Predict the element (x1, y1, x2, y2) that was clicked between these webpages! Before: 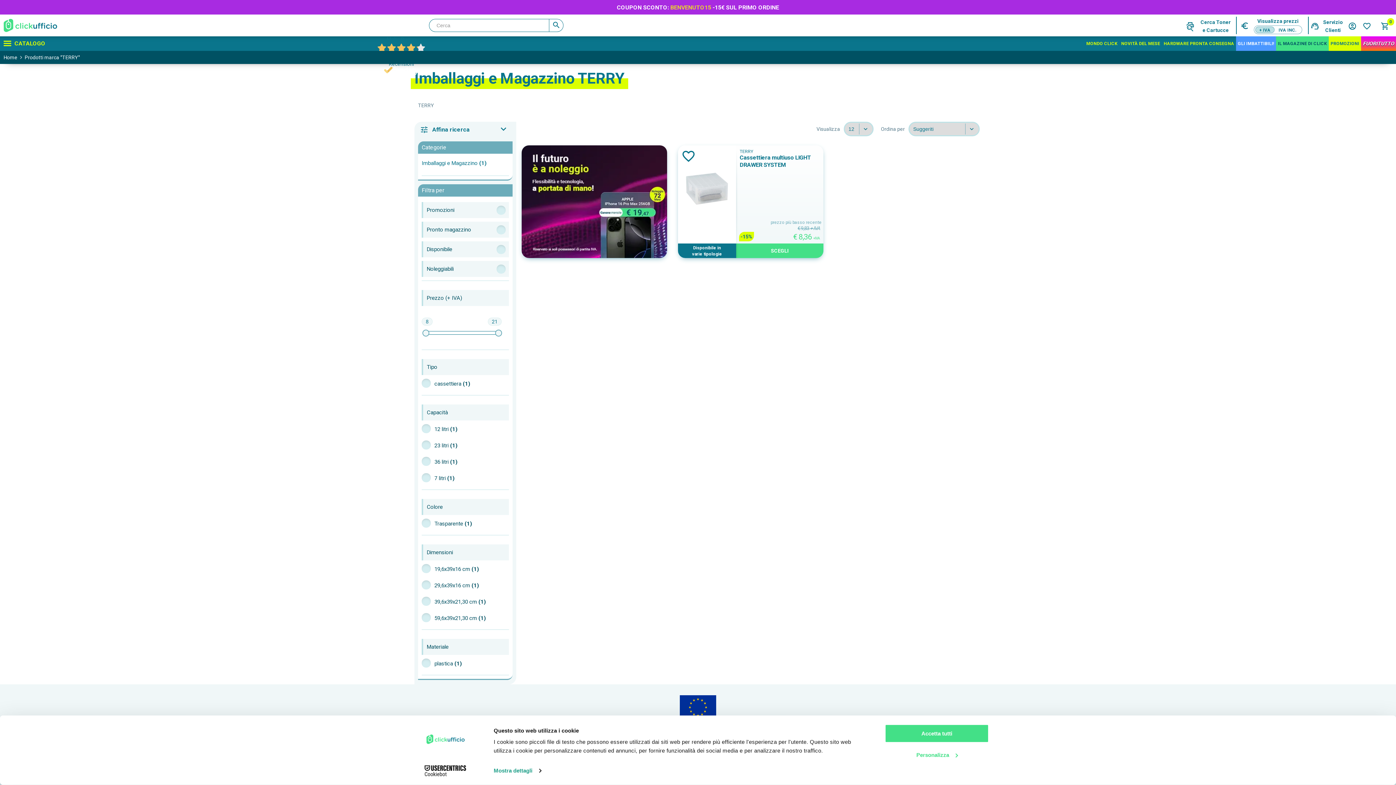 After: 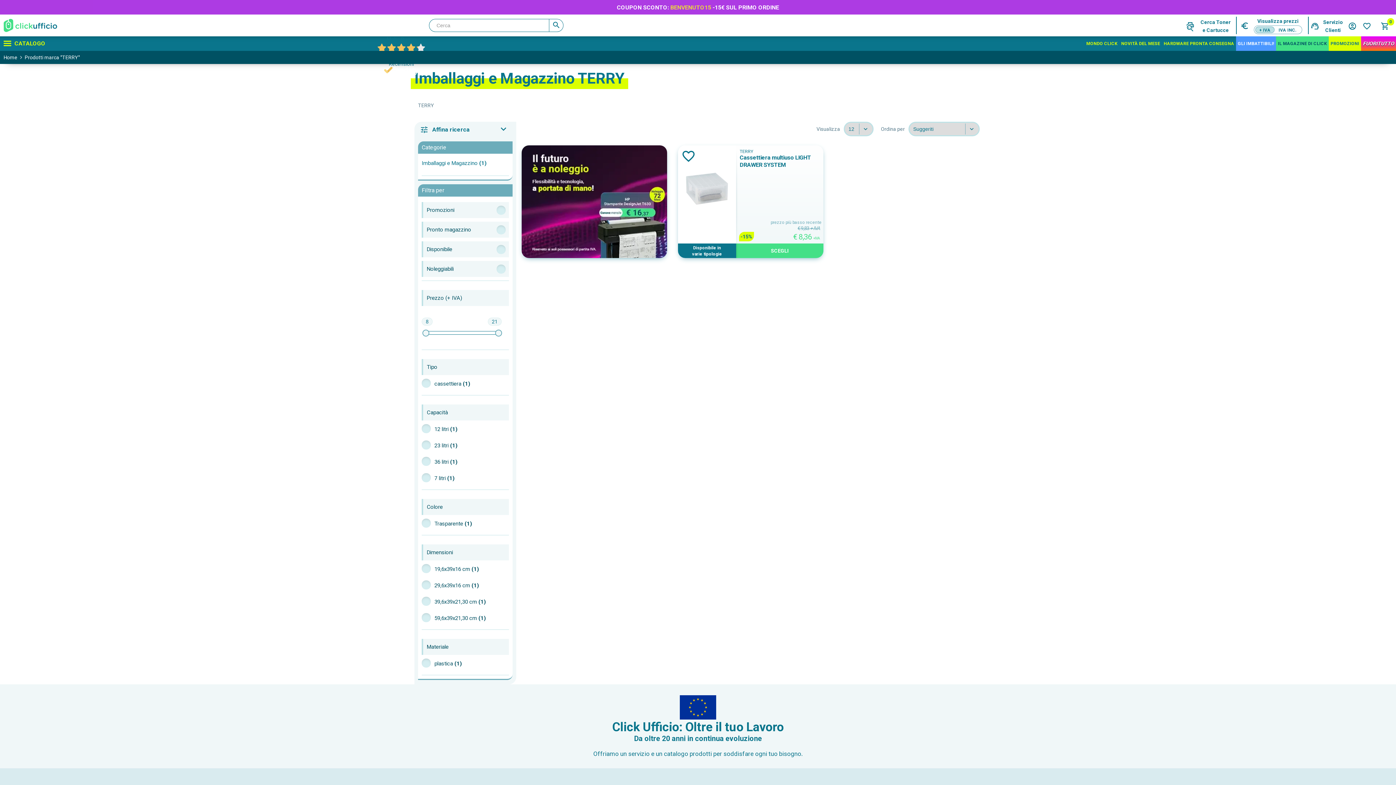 Action: label: Accetta tutti bbox: (885, 724, 989, 743)